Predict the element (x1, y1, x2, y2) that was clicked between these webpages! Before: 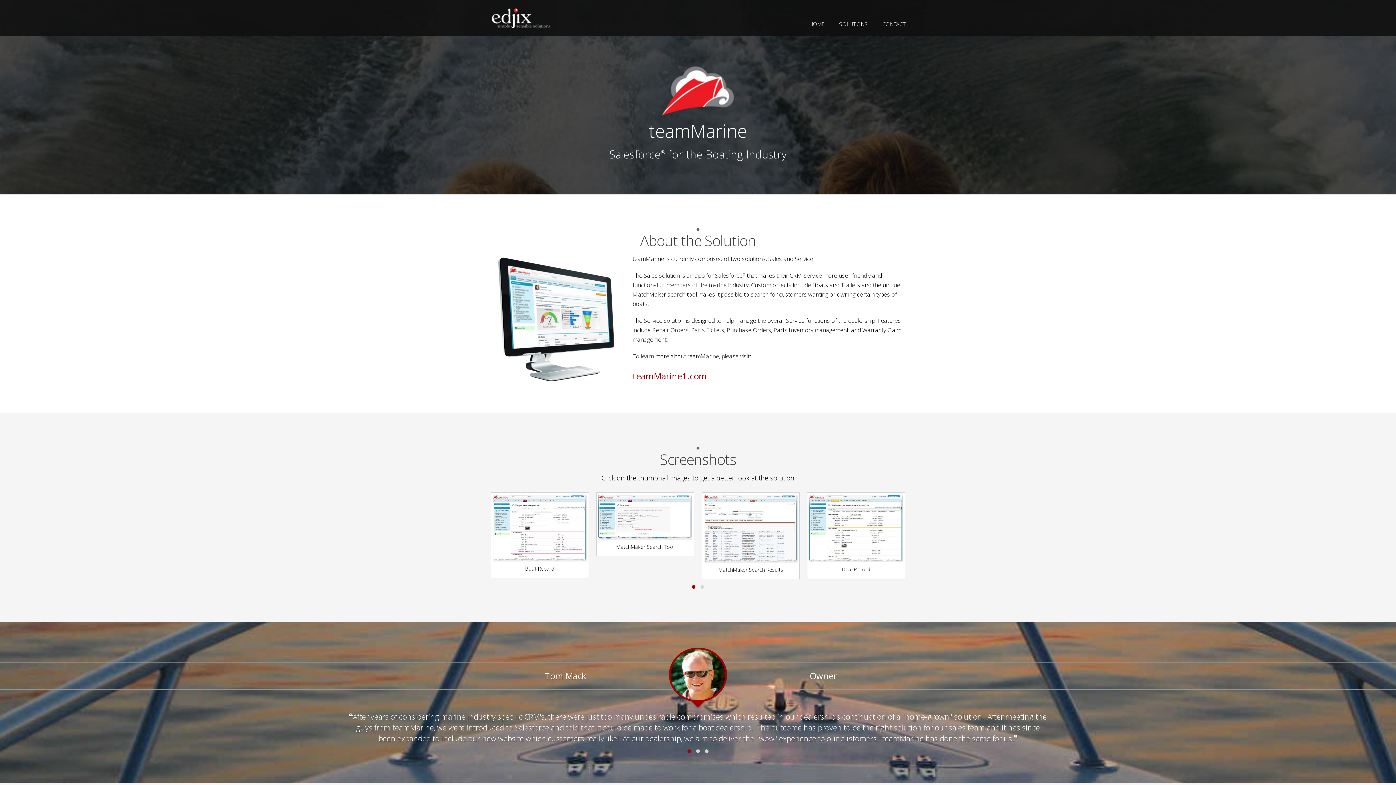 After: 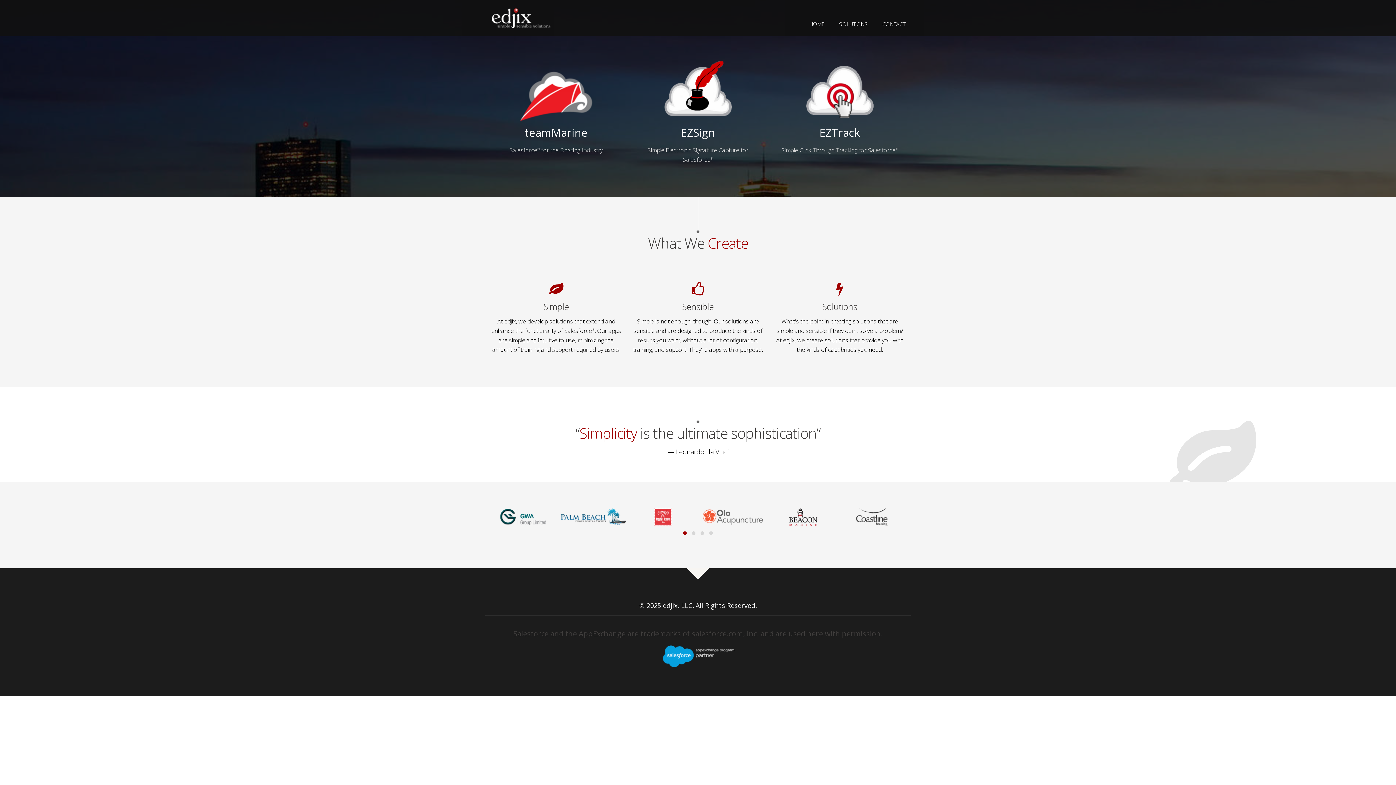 Action: bbox: (809, 20, 824, 27) label: HOME